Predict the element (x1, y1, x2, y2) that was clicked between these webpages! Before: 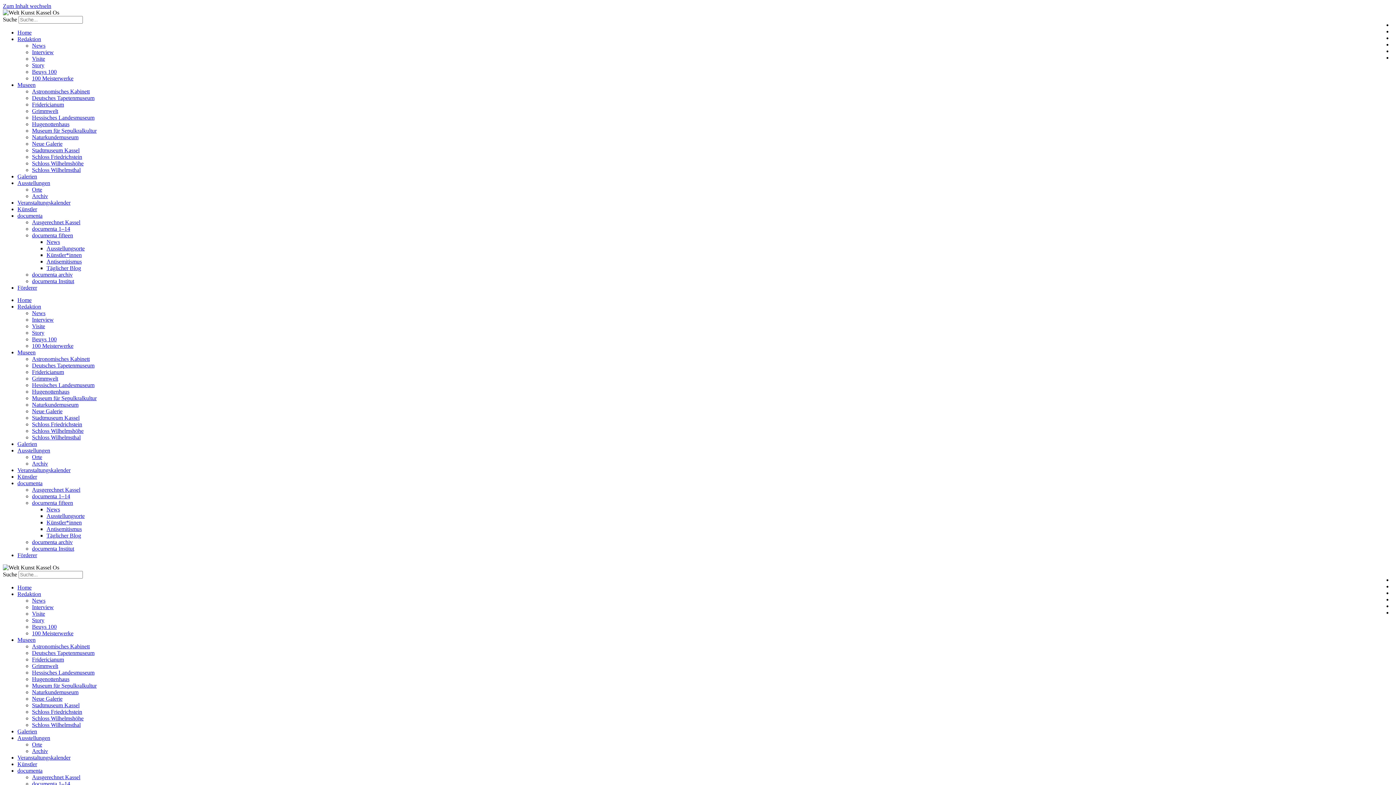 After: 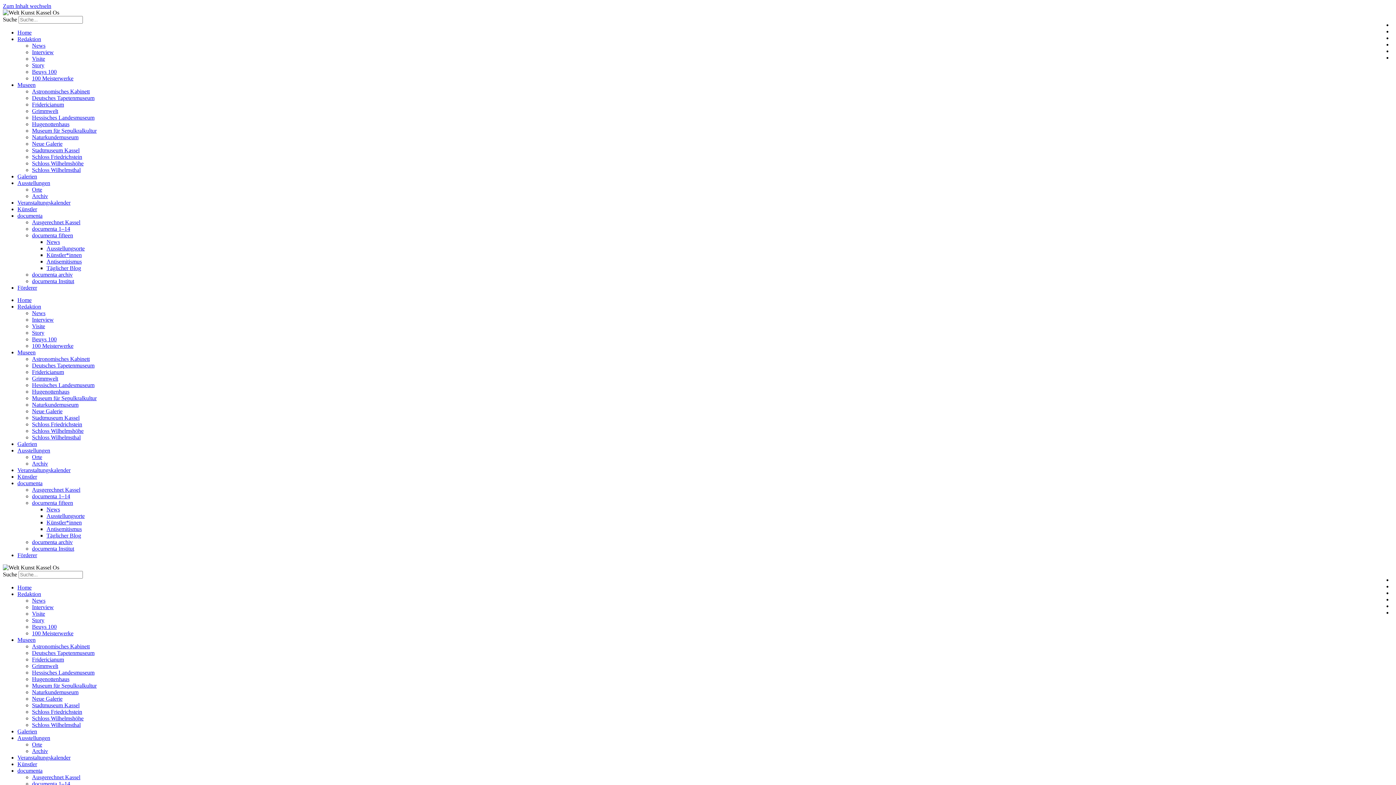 Action: label: Interview bbox: (32, 604, 53, 610)